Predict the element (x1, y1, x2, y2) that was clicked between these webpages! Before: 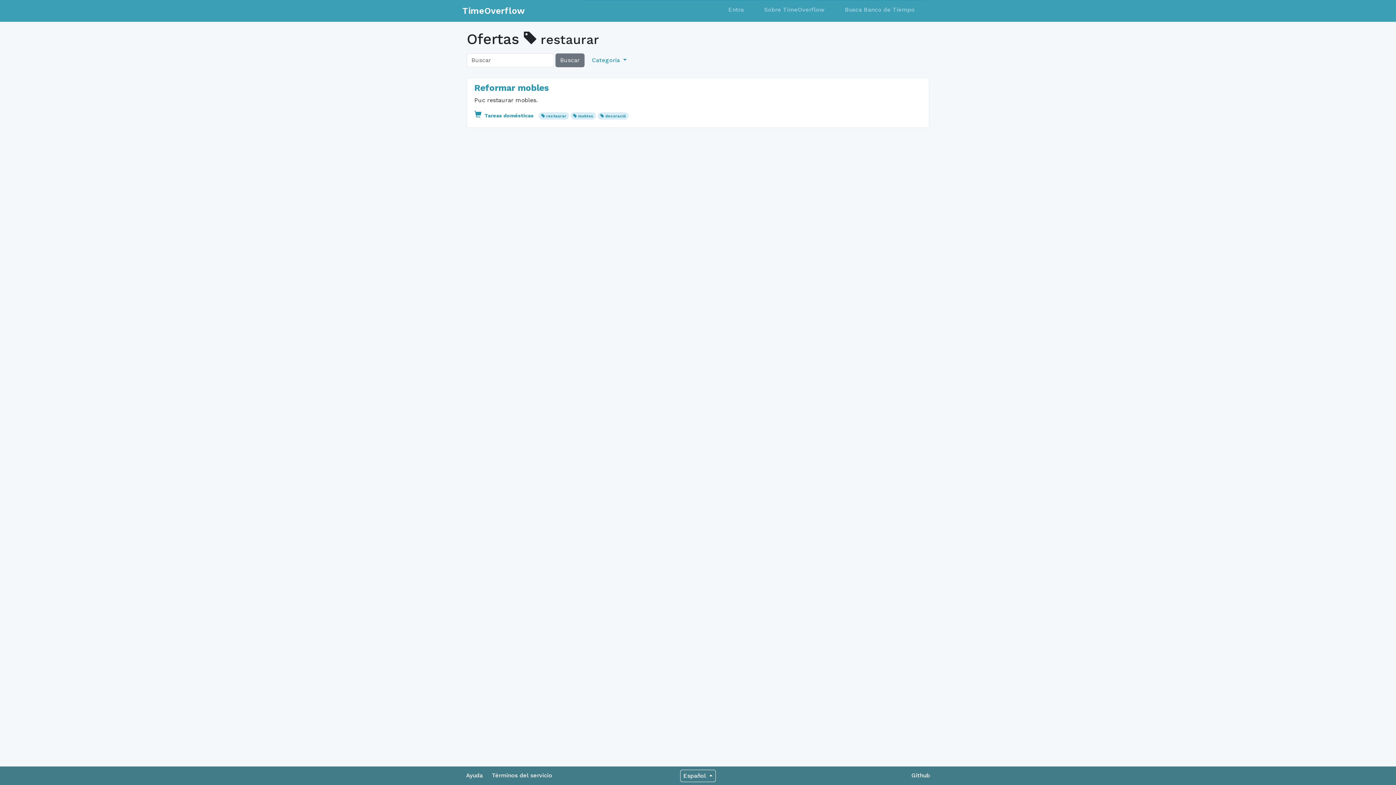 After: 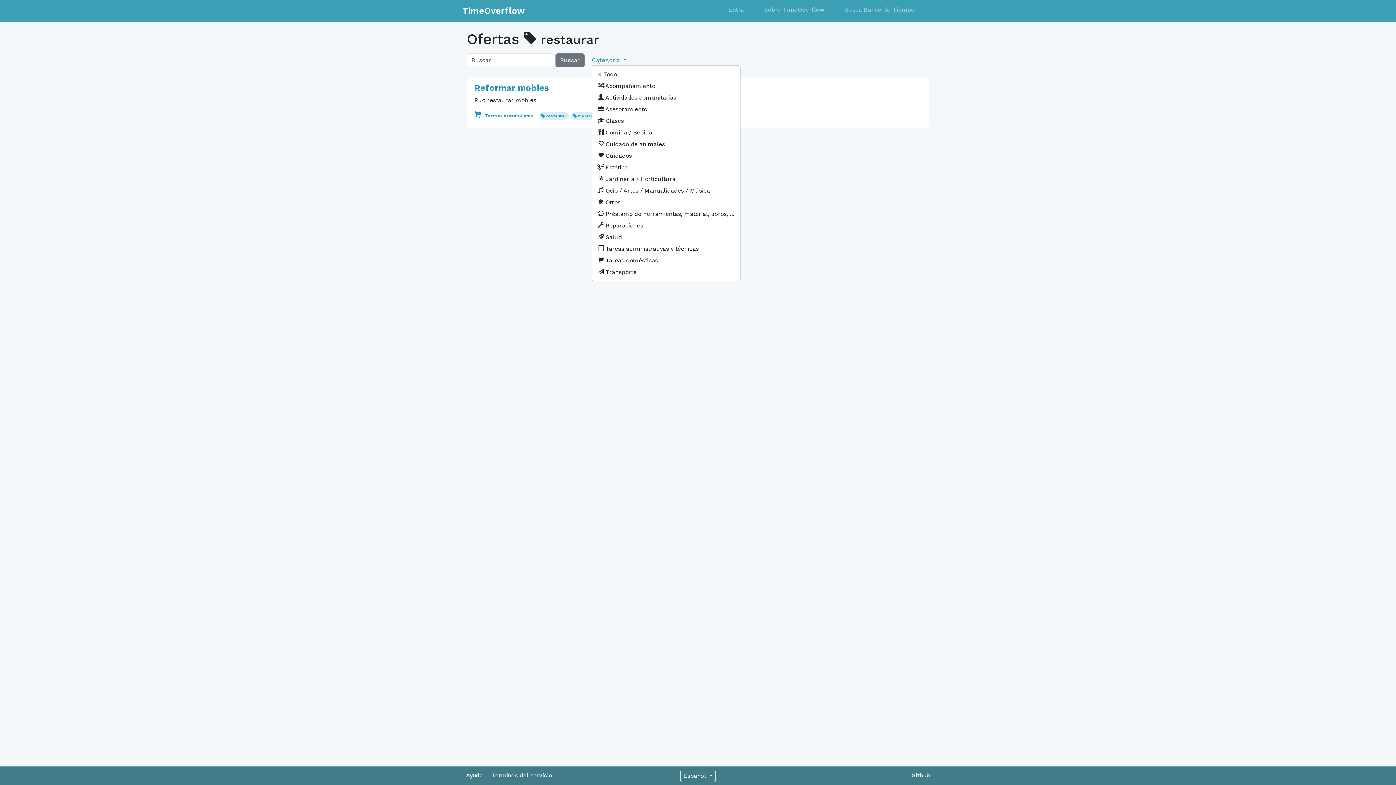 Action: label: Categoría  bbox: (592, 56, 626, 64)